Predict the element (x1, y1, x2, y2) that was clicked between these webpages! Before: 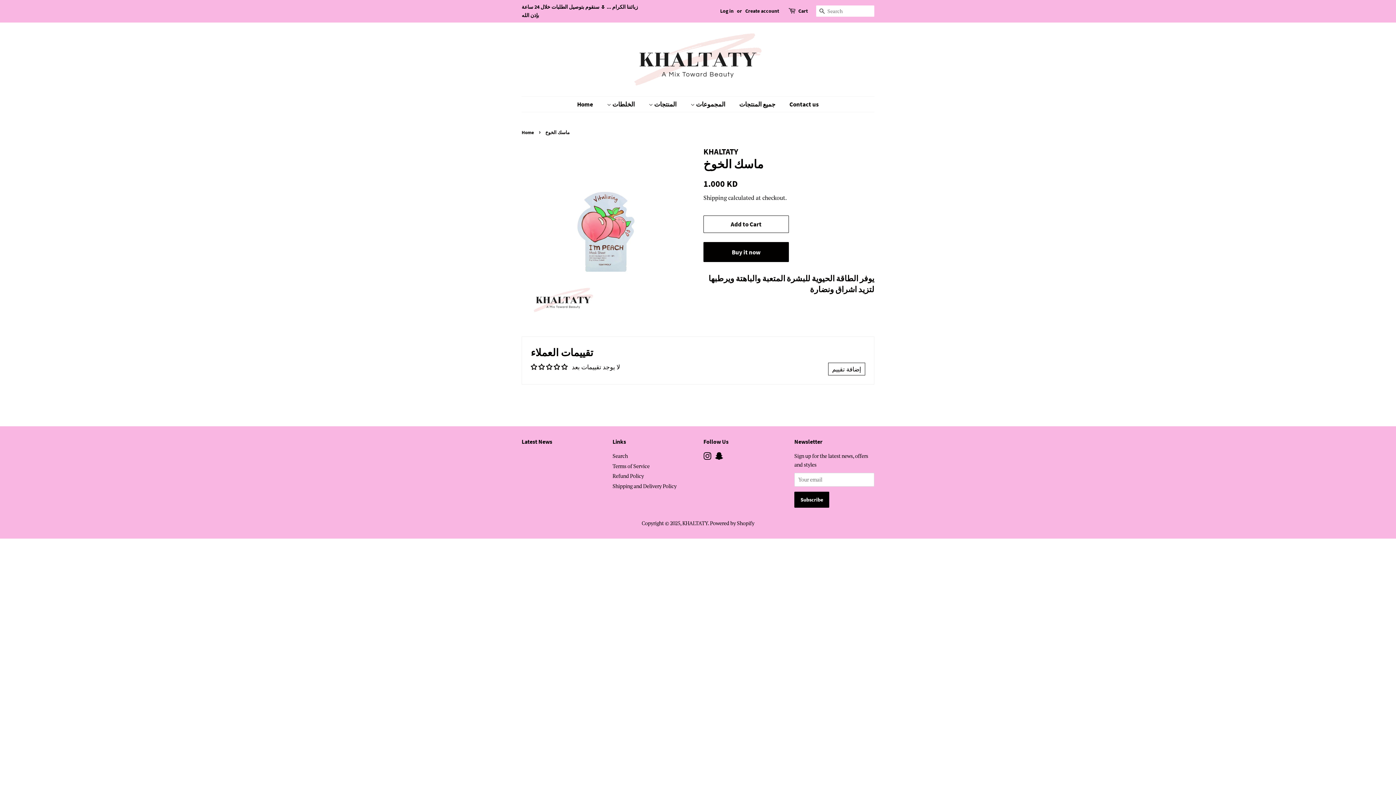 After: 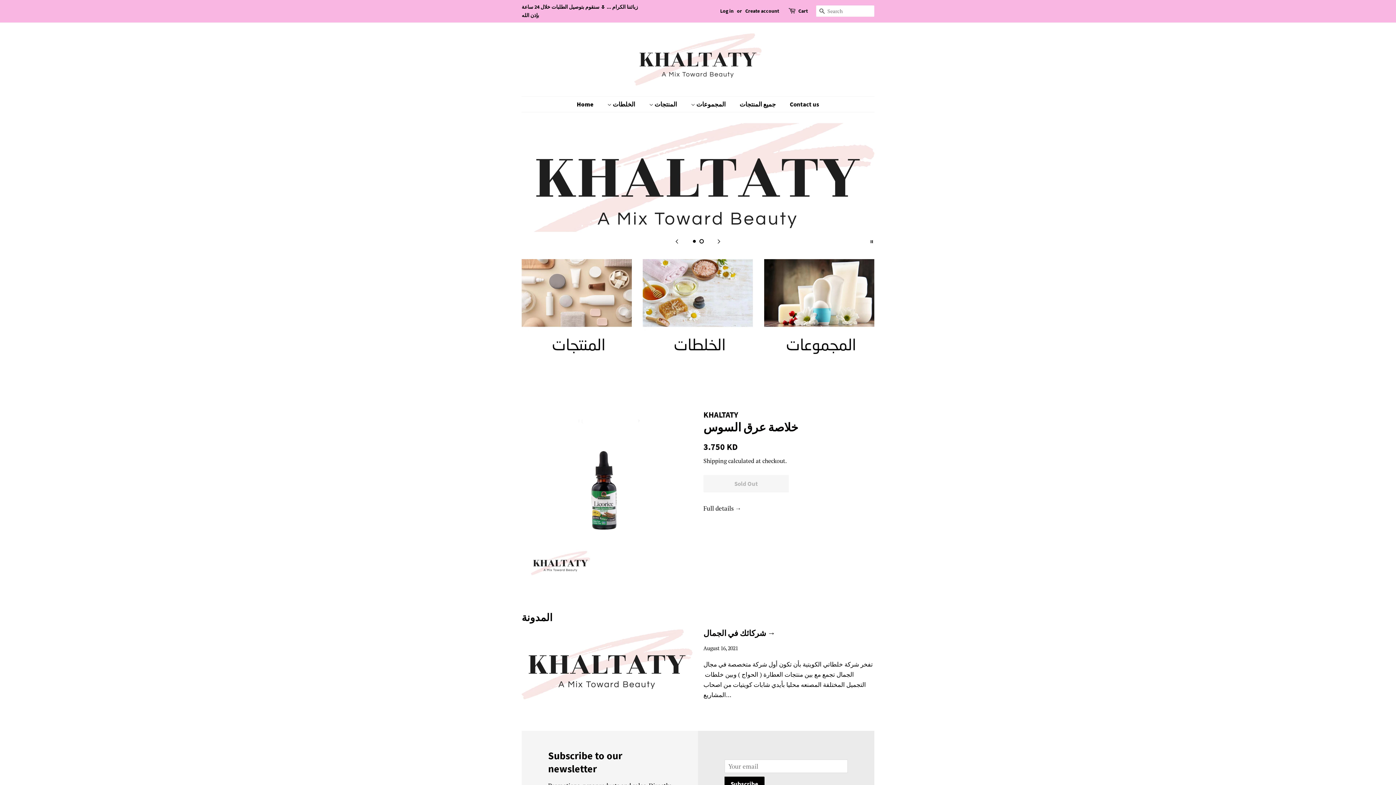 Action: bbox: (577, 96, 600, 112) label: Home